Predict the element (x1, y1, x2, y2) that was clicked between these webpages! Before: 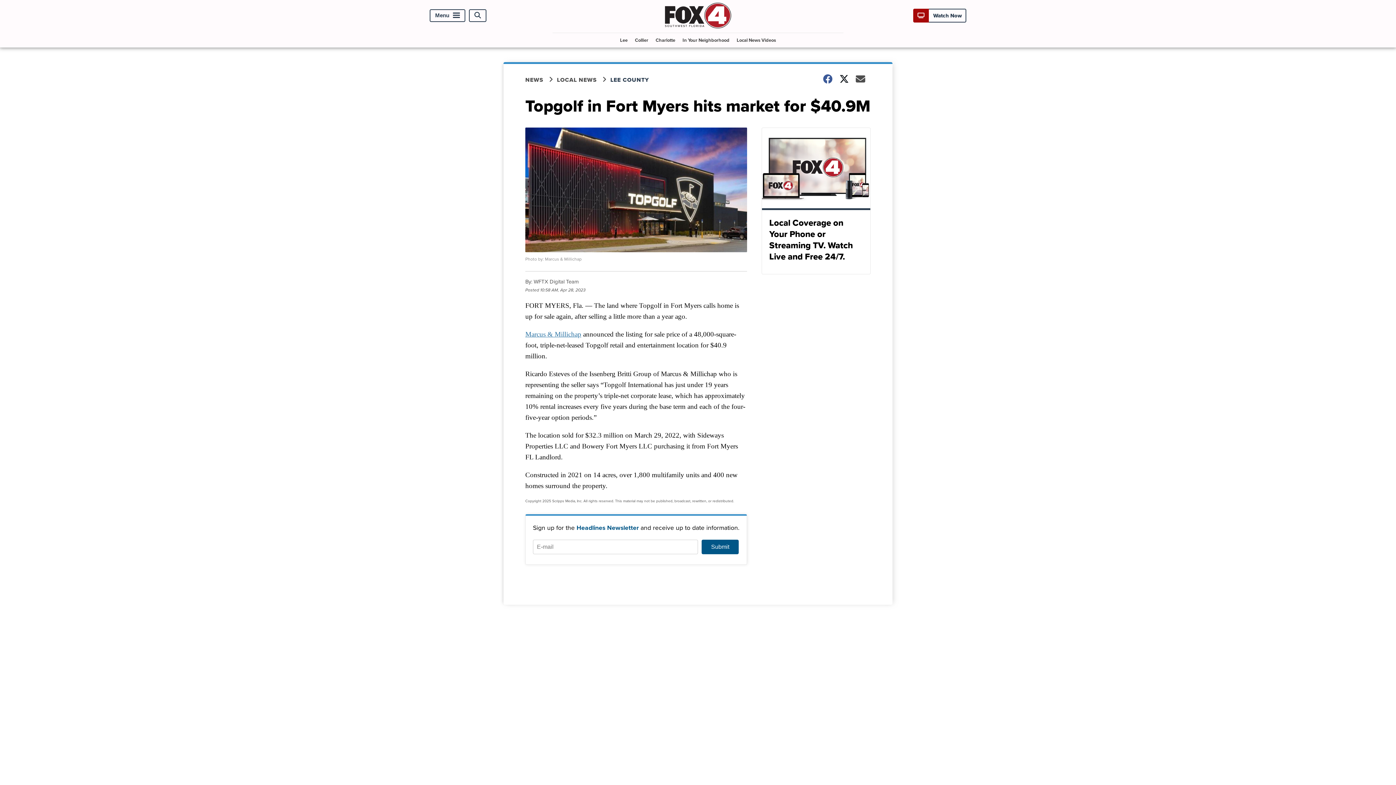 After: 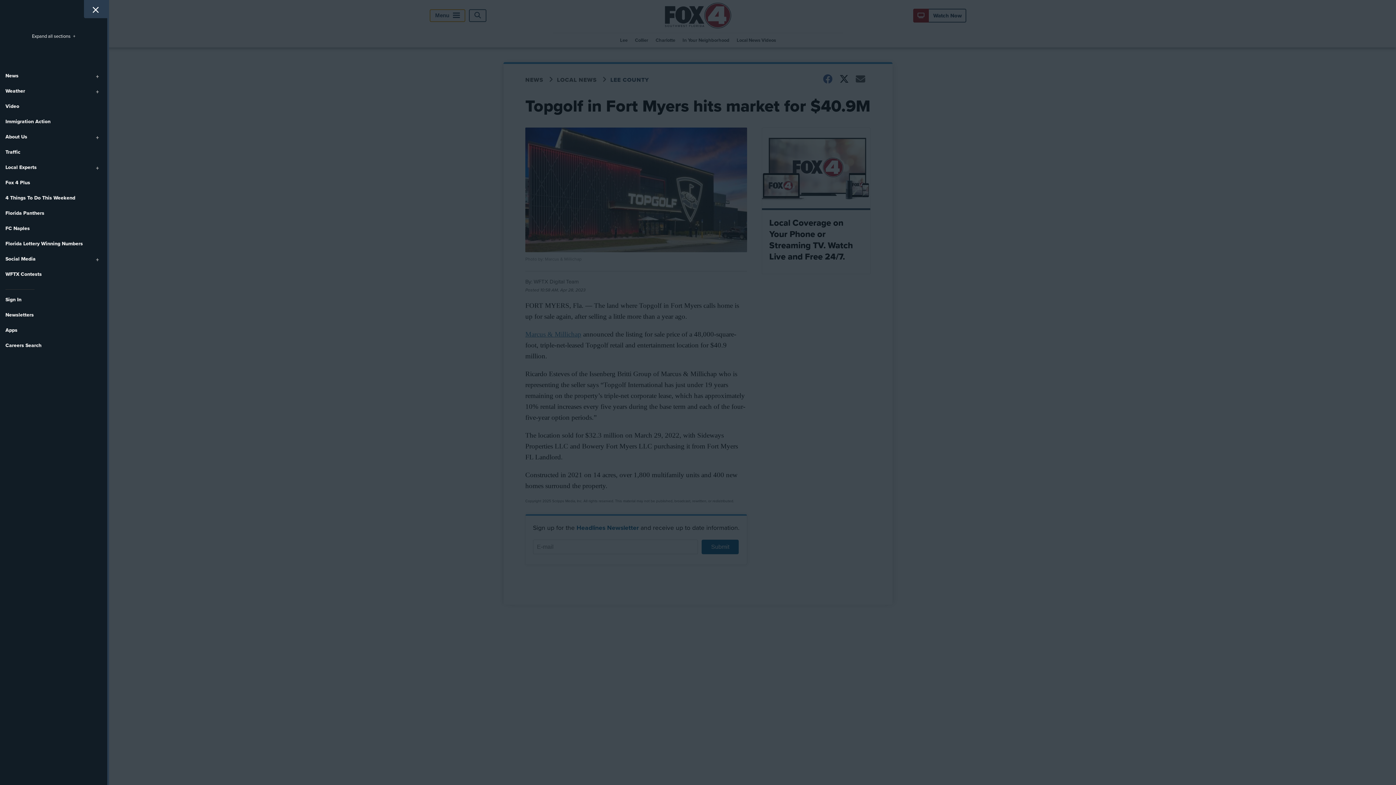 Action: label: Menu bbox: (429, 9, 465, 21)